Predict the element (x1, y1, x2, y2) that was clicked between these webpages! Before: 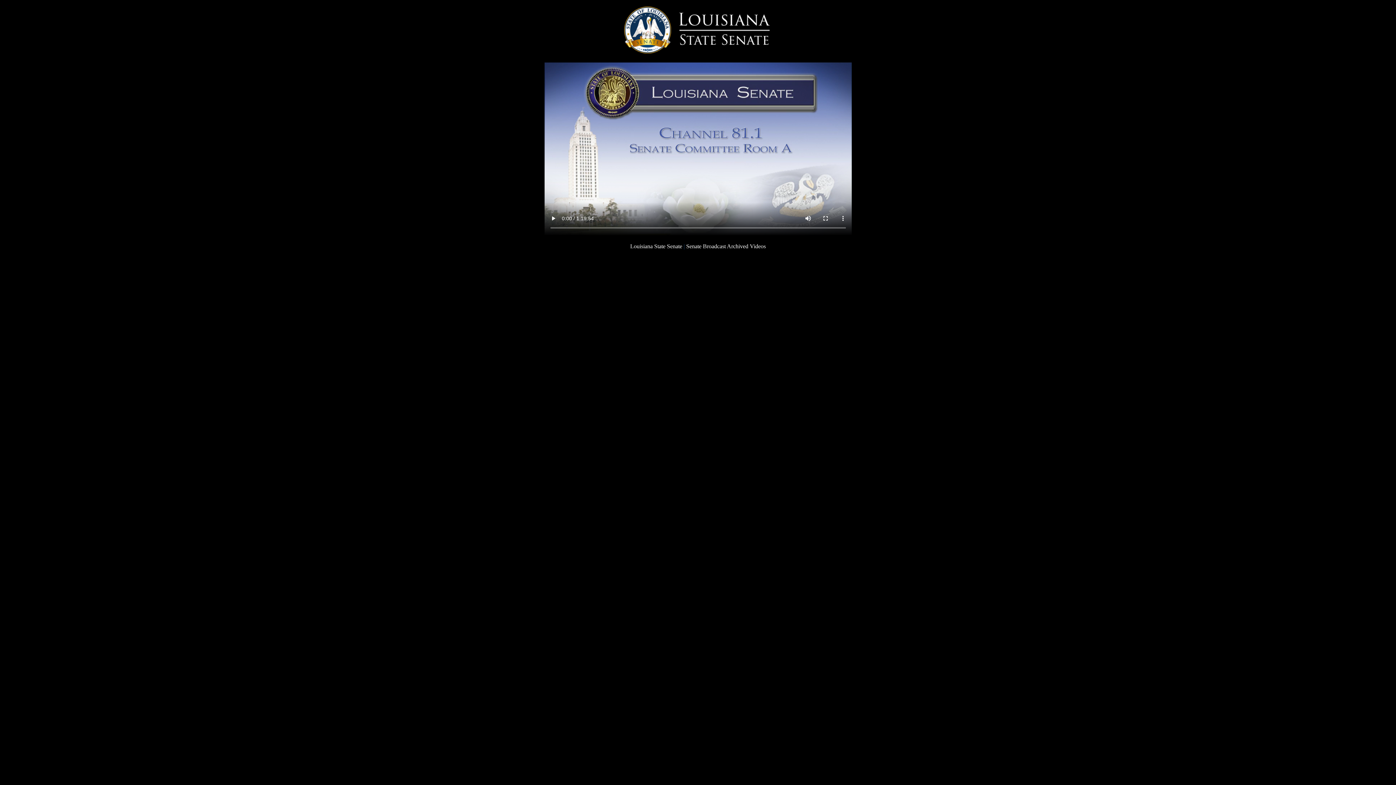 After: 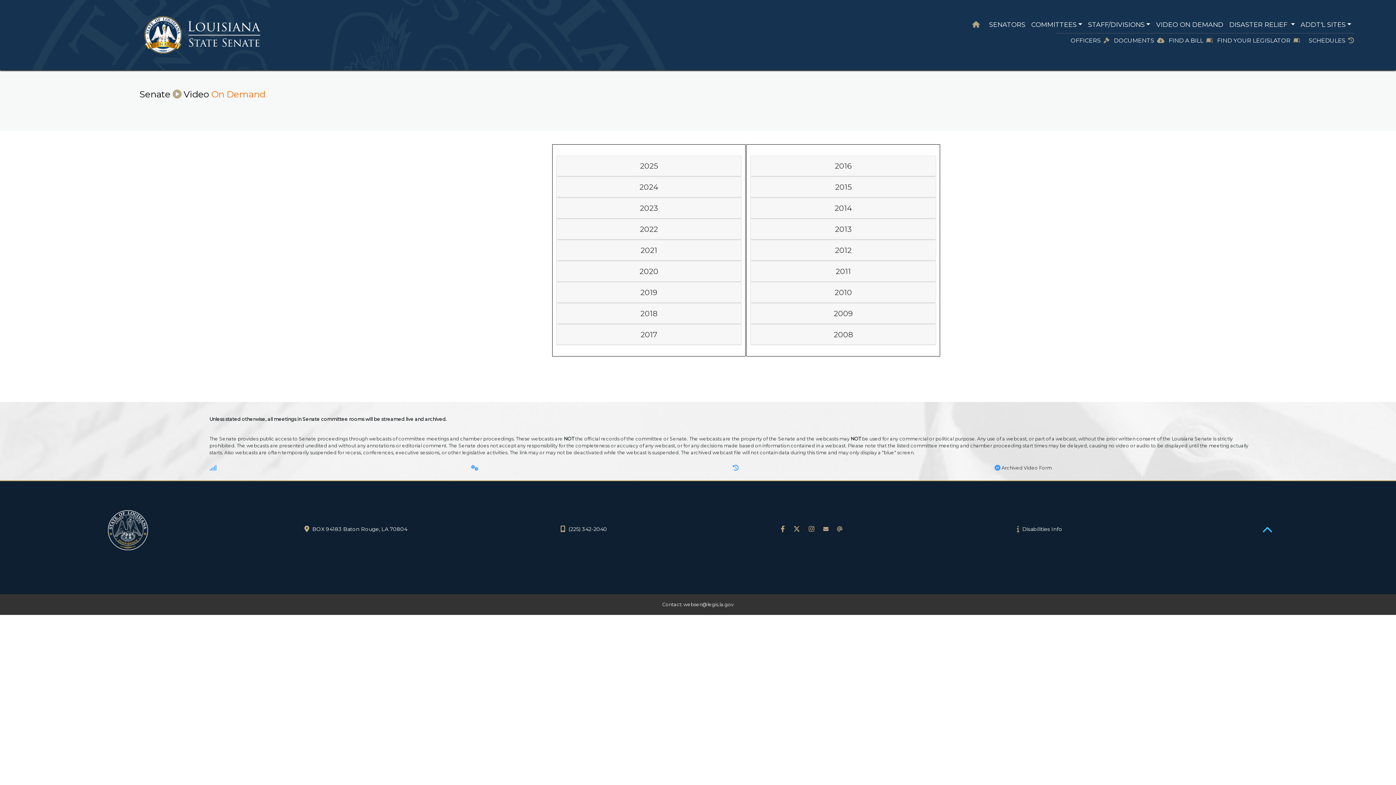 Action: bbox: (686, 243, 766, 249) label: Senate Broadcast Archived Videos